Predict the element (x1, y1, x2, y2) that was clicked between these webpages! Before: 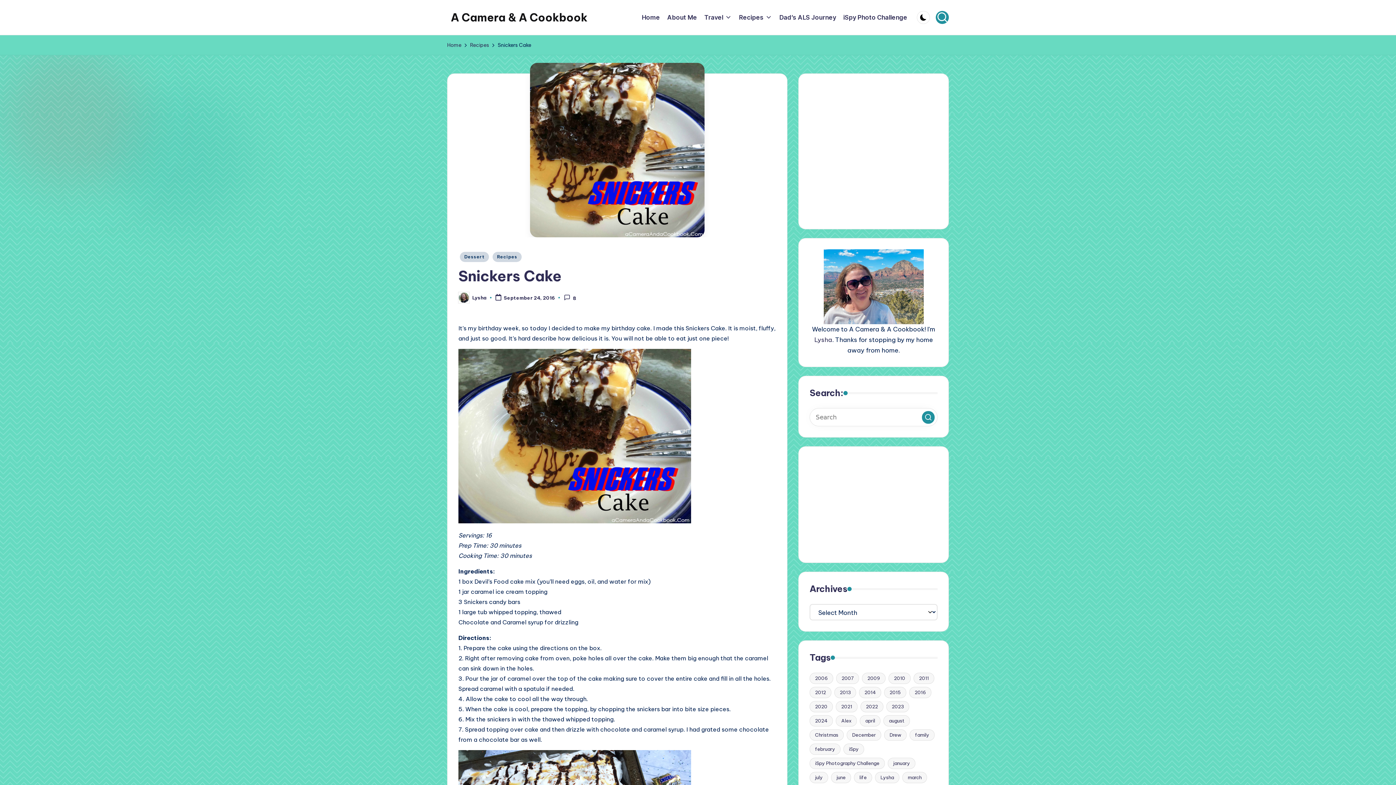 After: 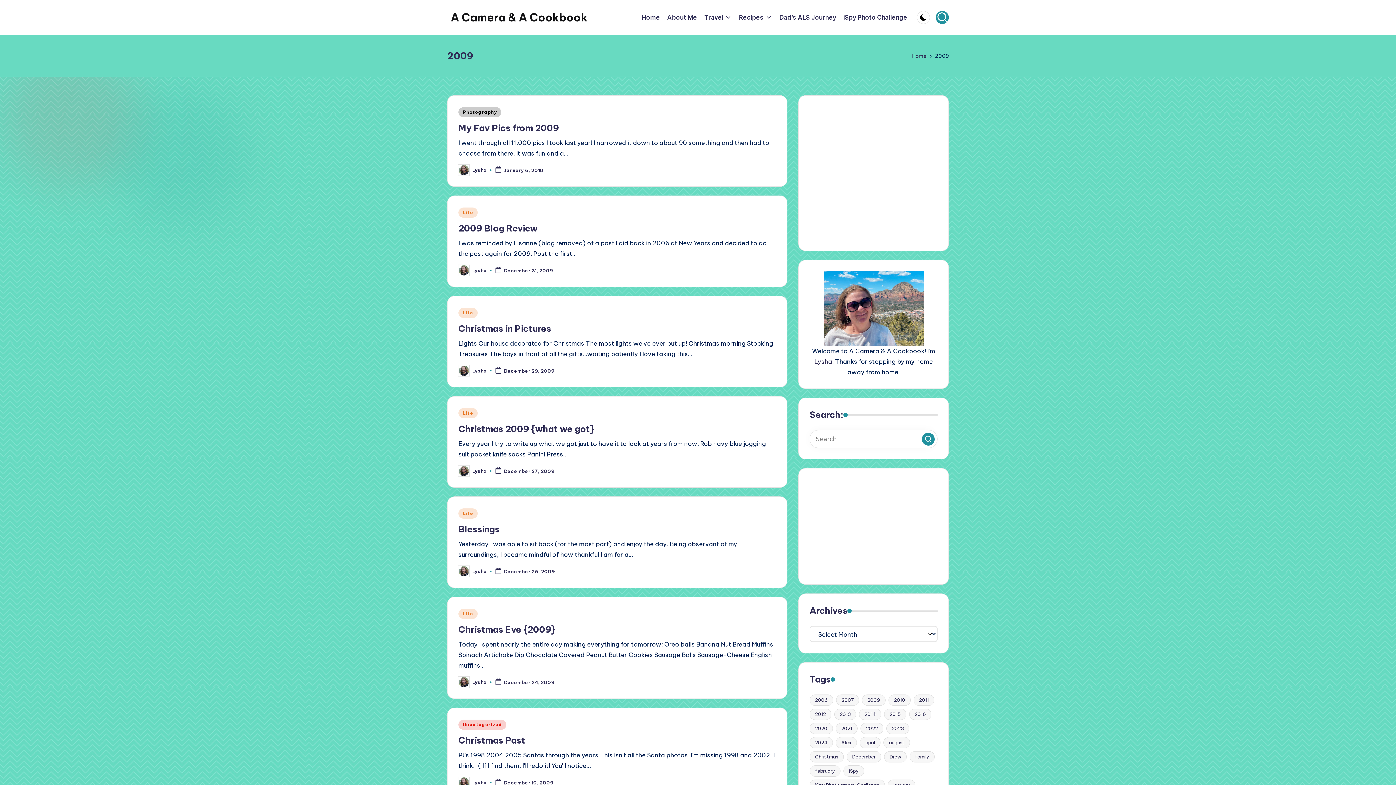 Action: bbox: (862, 673, 885, 684) label: 2009 (136 items)